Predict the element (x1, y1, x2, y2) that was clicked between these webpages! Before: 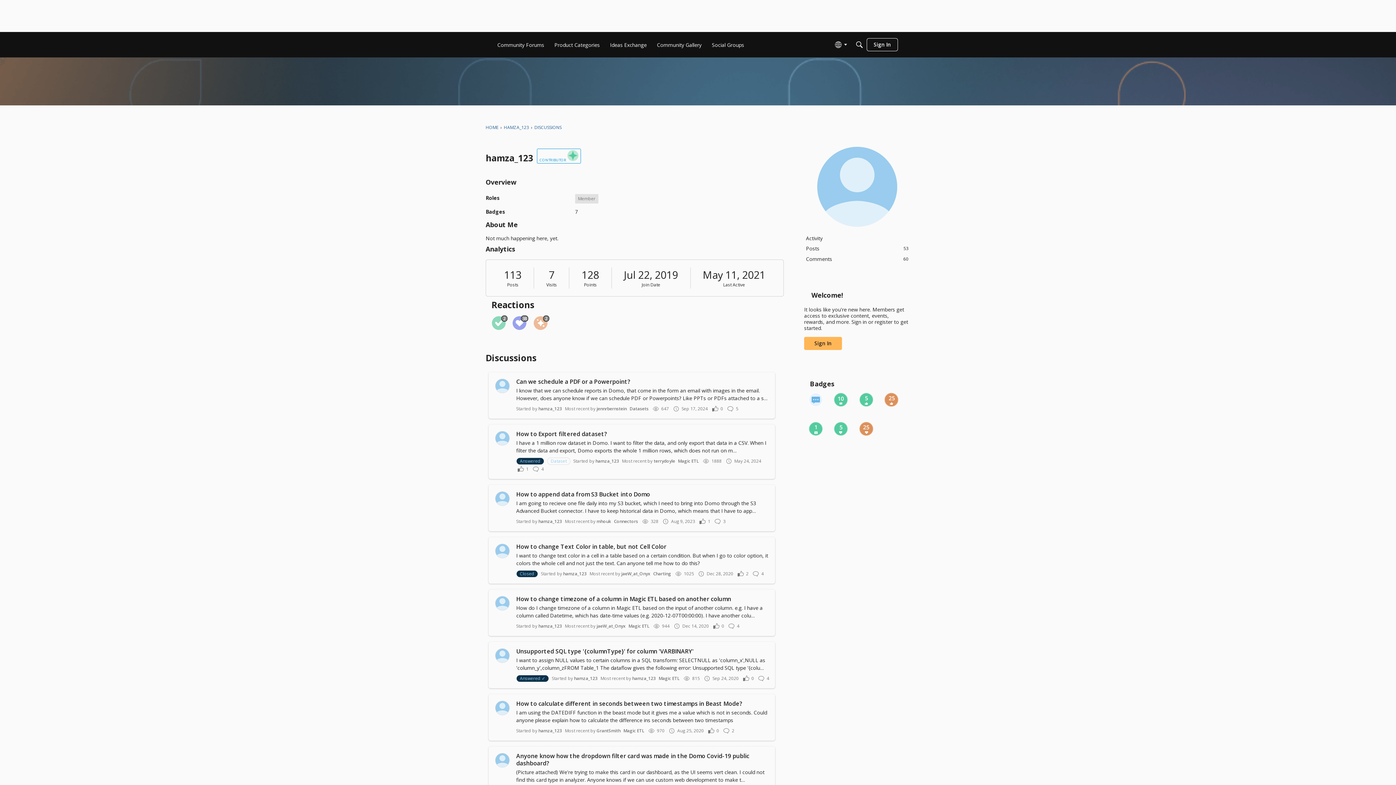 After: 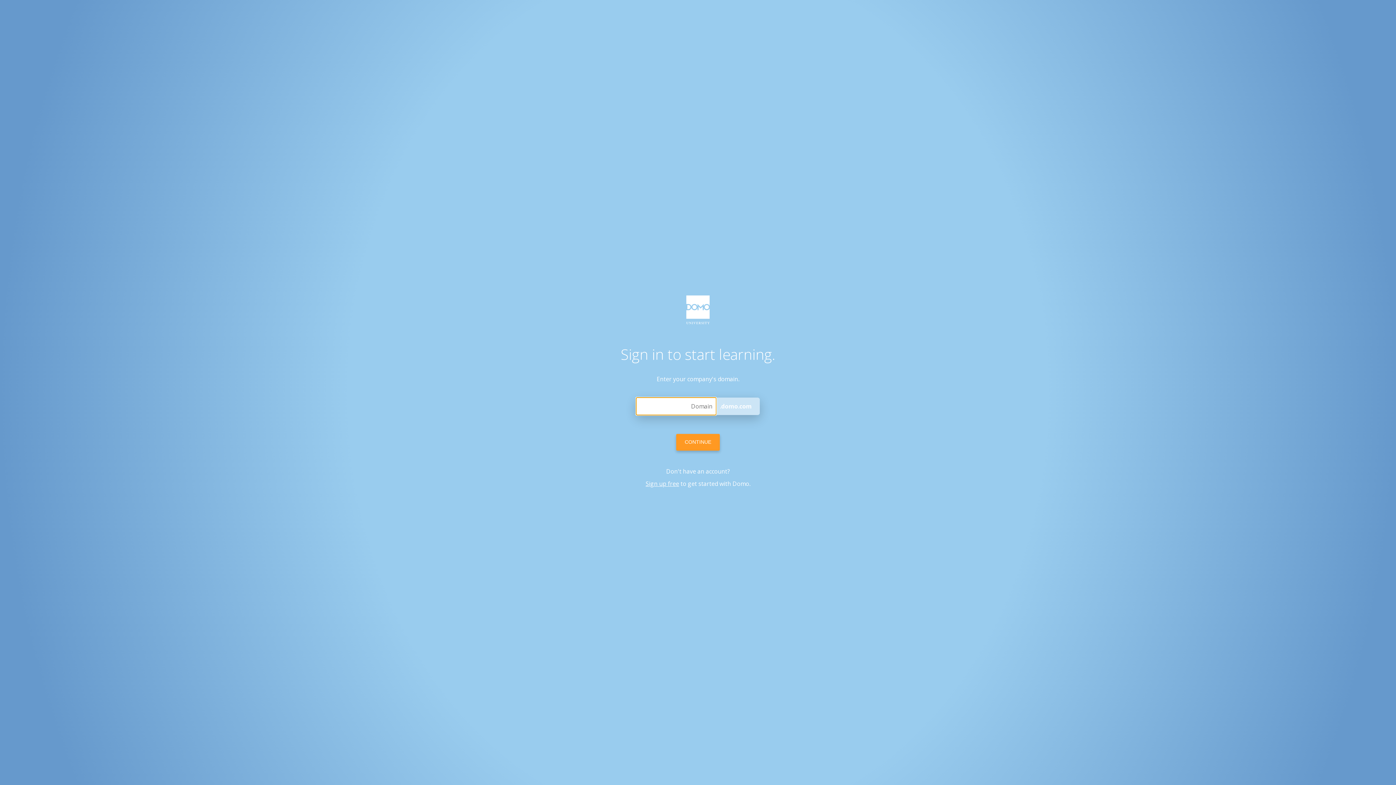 Action: bbox: (809, 393, 822, 406)